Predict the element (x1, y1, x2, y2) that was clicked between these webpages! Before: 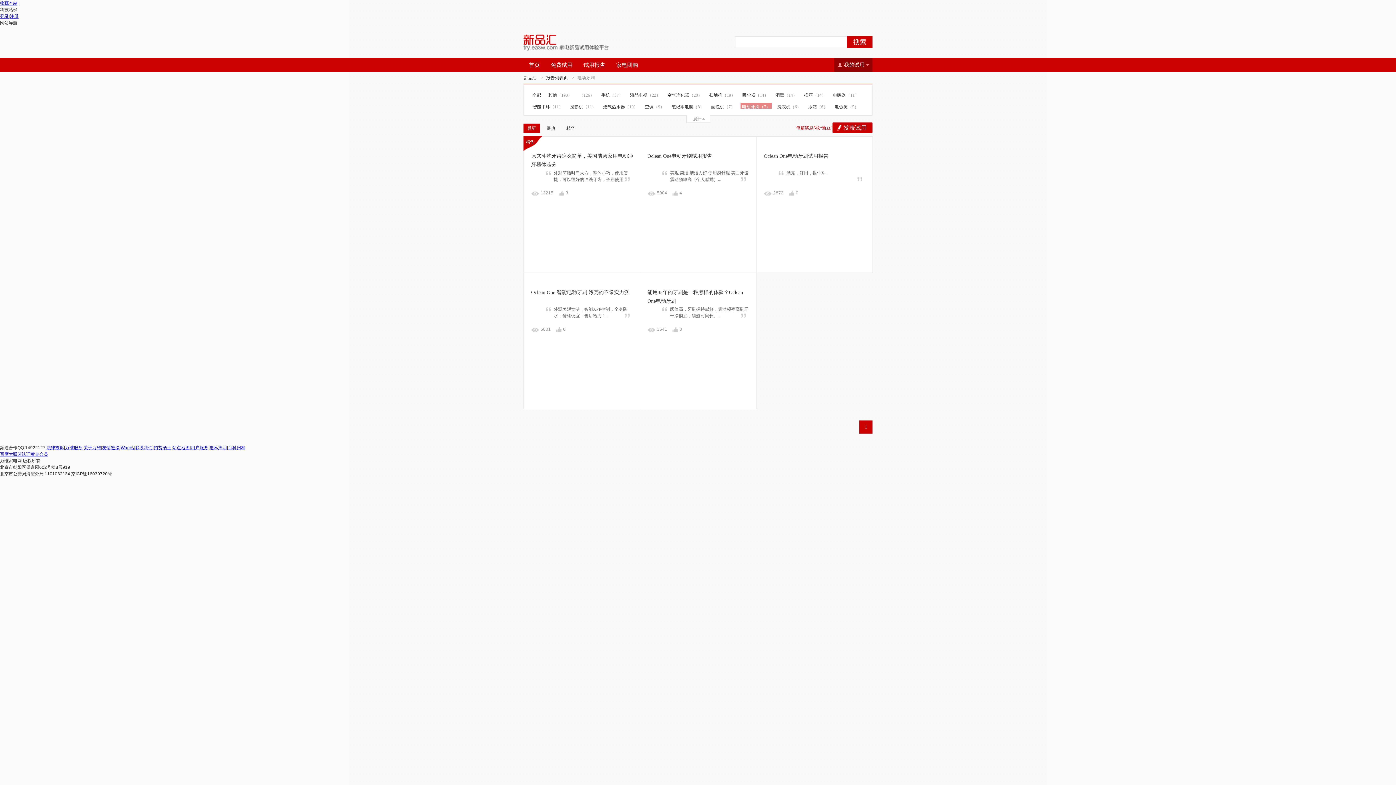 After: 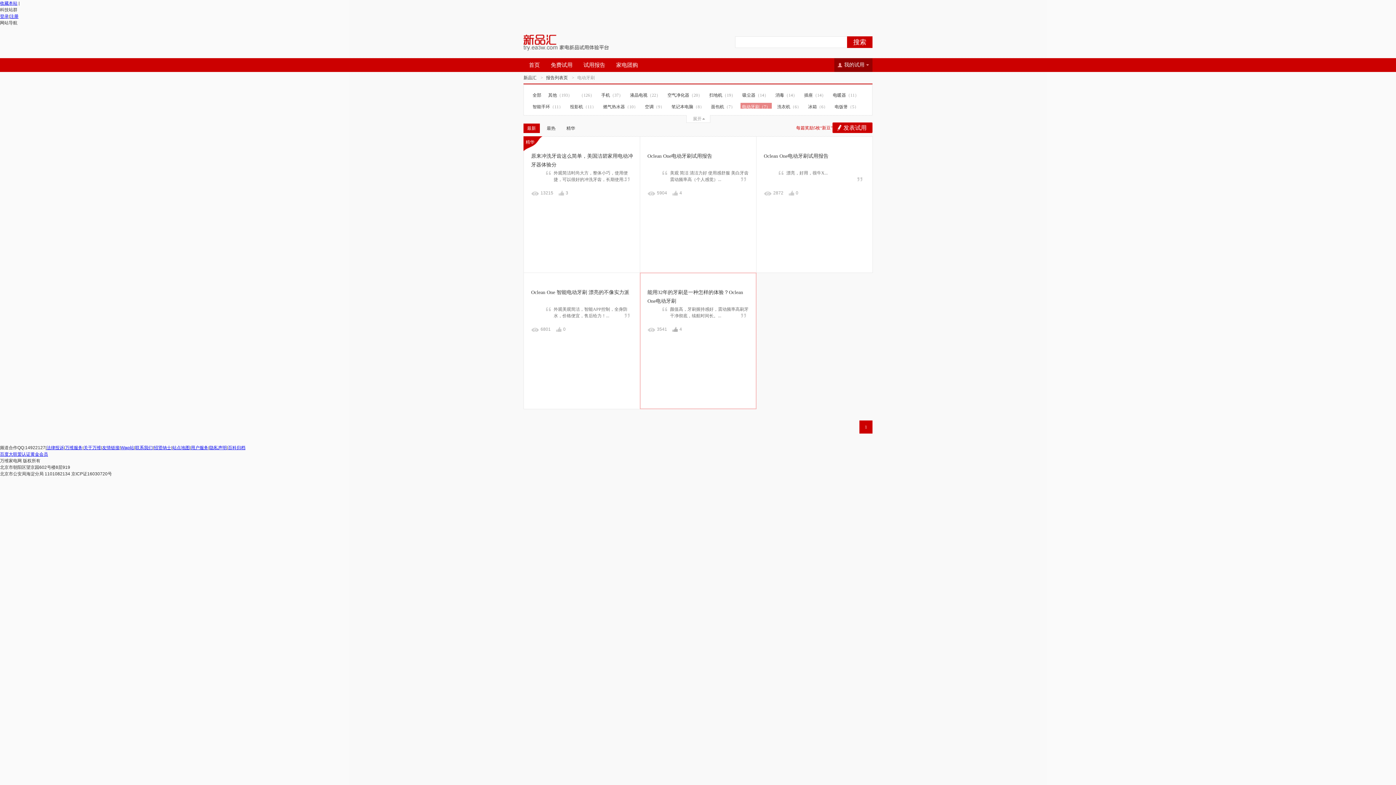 Action: bbox: (672, 326, 682, 332) label: 3